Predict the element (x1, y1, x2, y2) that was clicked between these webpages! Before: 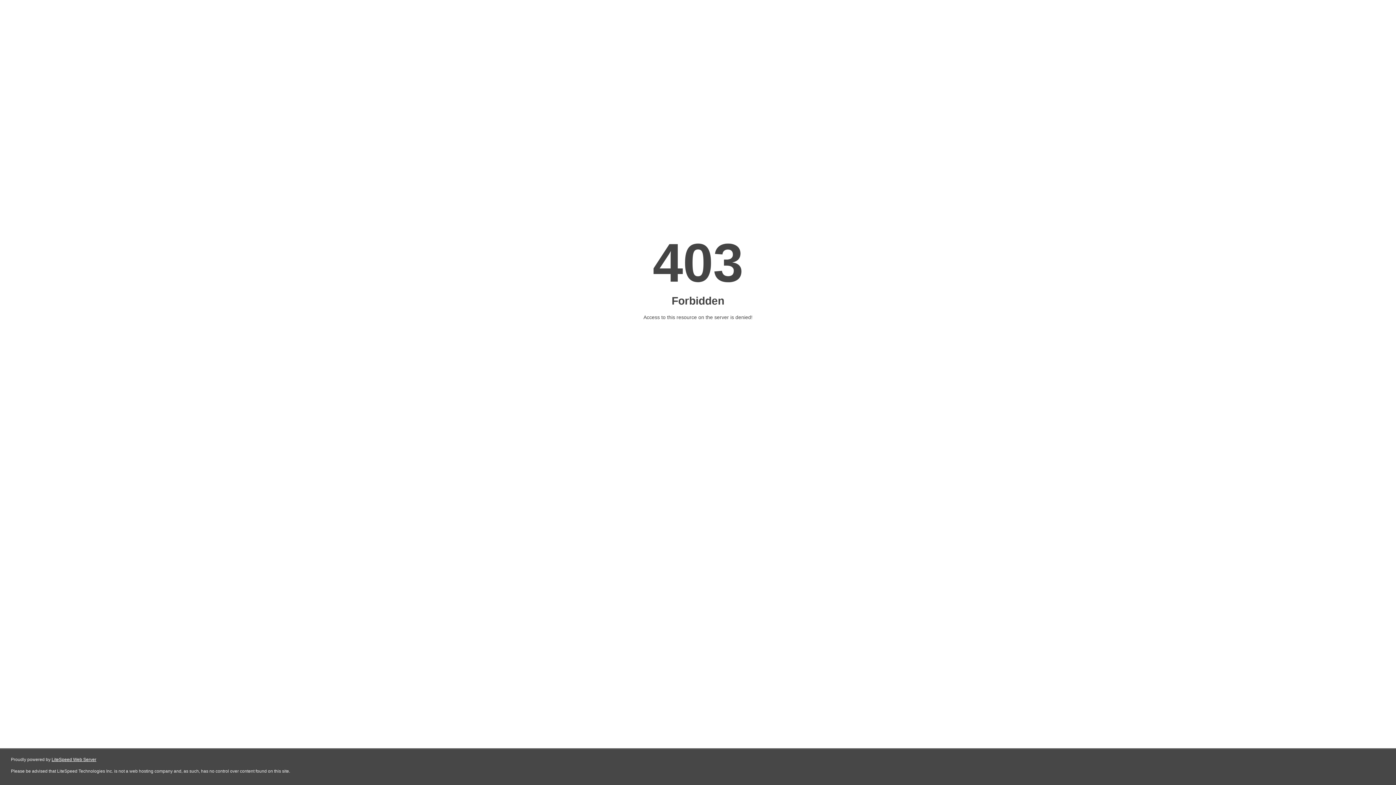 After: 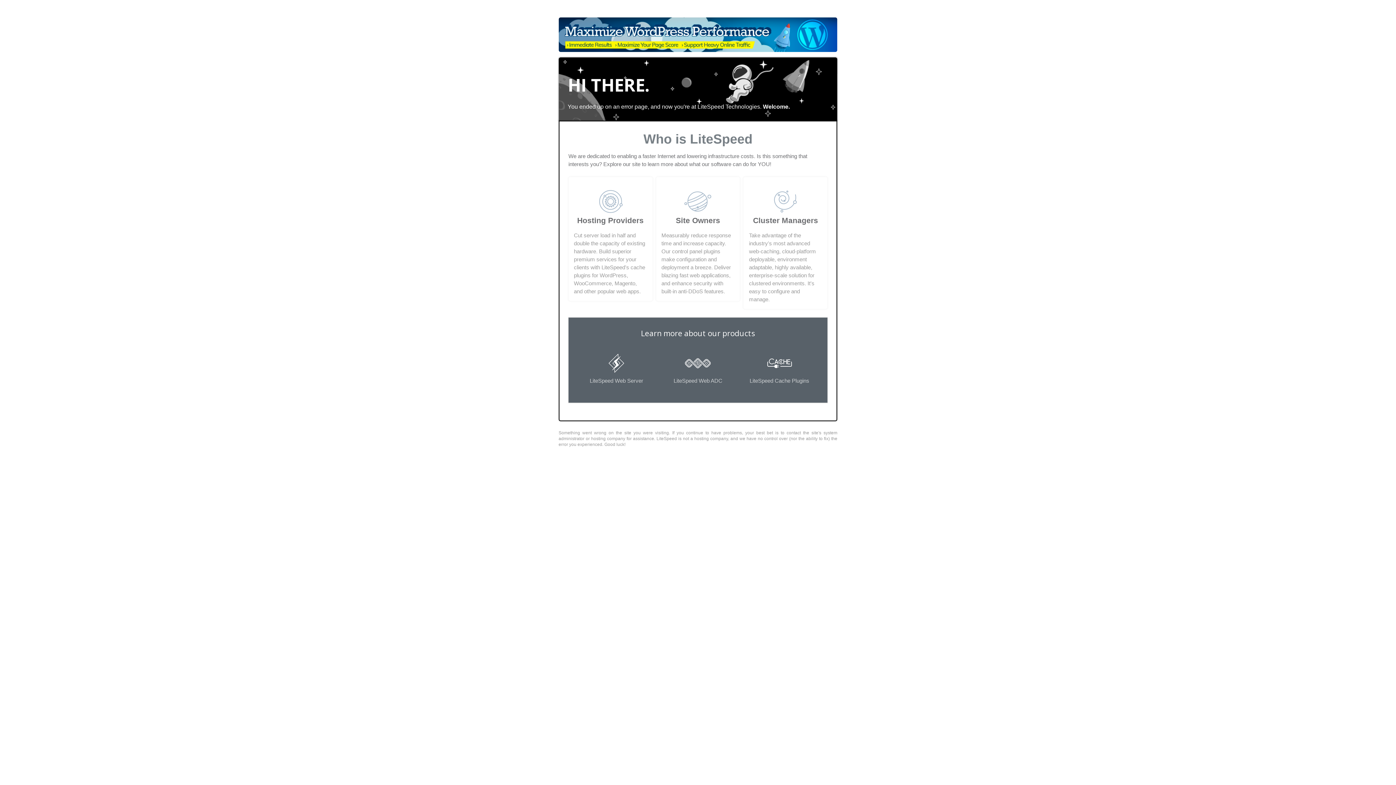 Action: bbox: (51, 757, 96, 762) label: LiteSpeed Web Server